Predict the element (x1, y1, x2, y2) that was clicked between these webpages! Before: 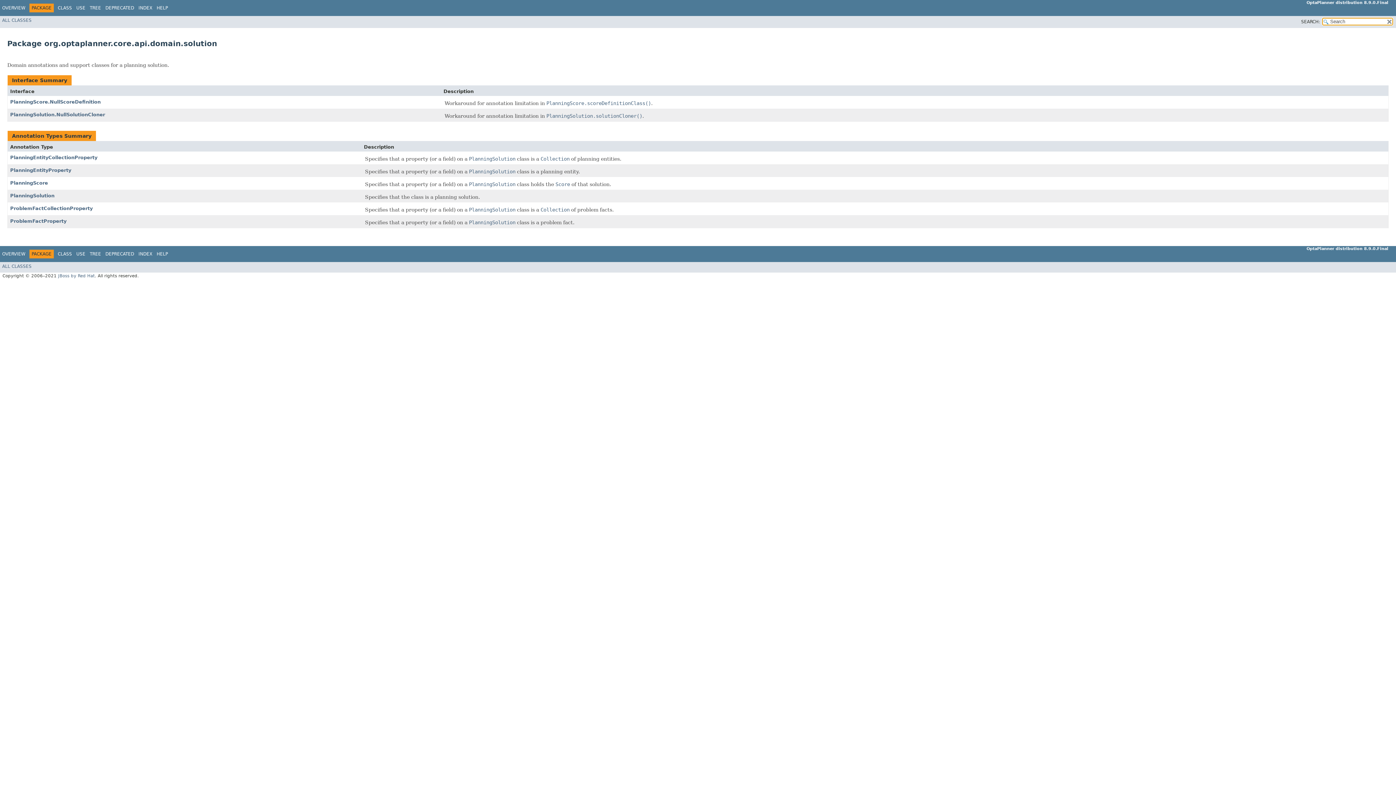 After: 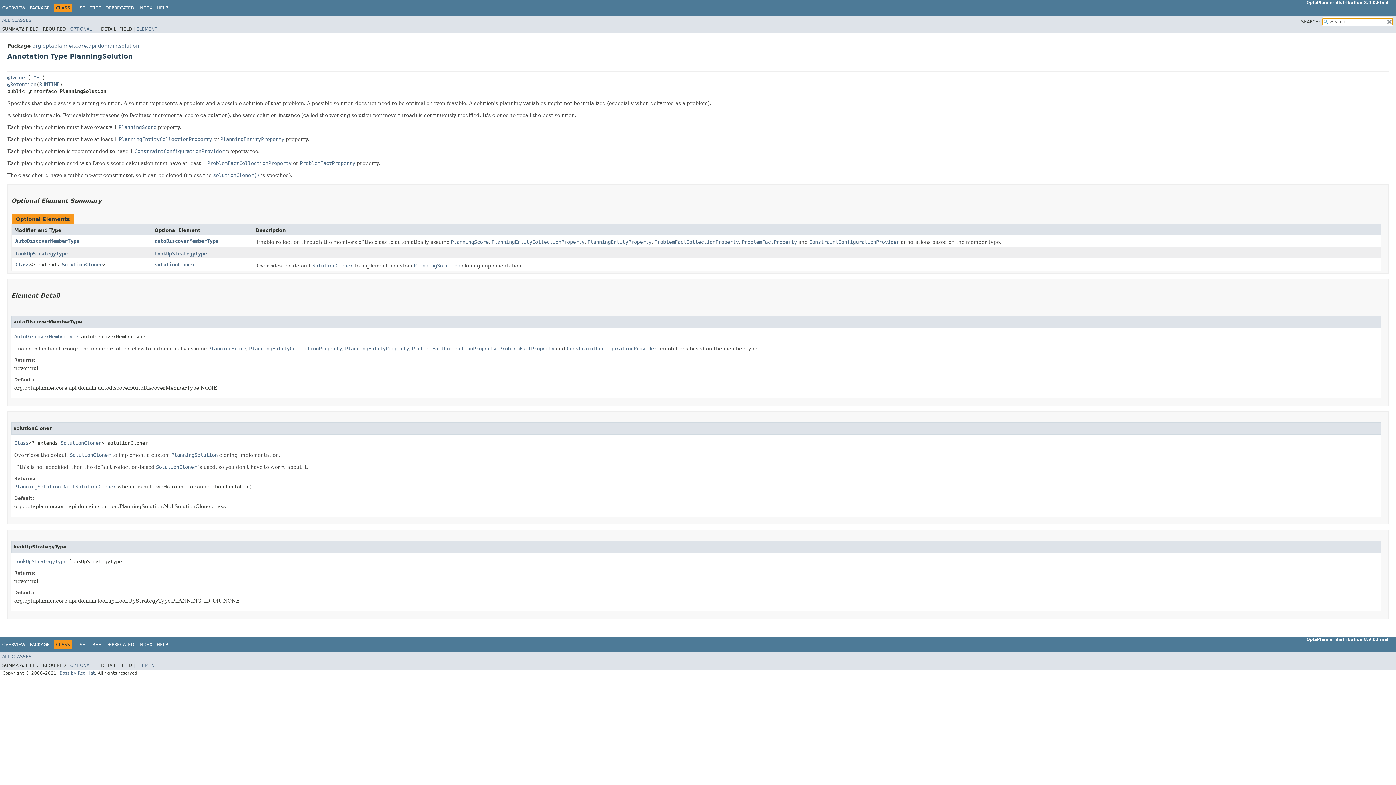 Action: label: PlanningSolution bbox: (10, 193, 54, 198)